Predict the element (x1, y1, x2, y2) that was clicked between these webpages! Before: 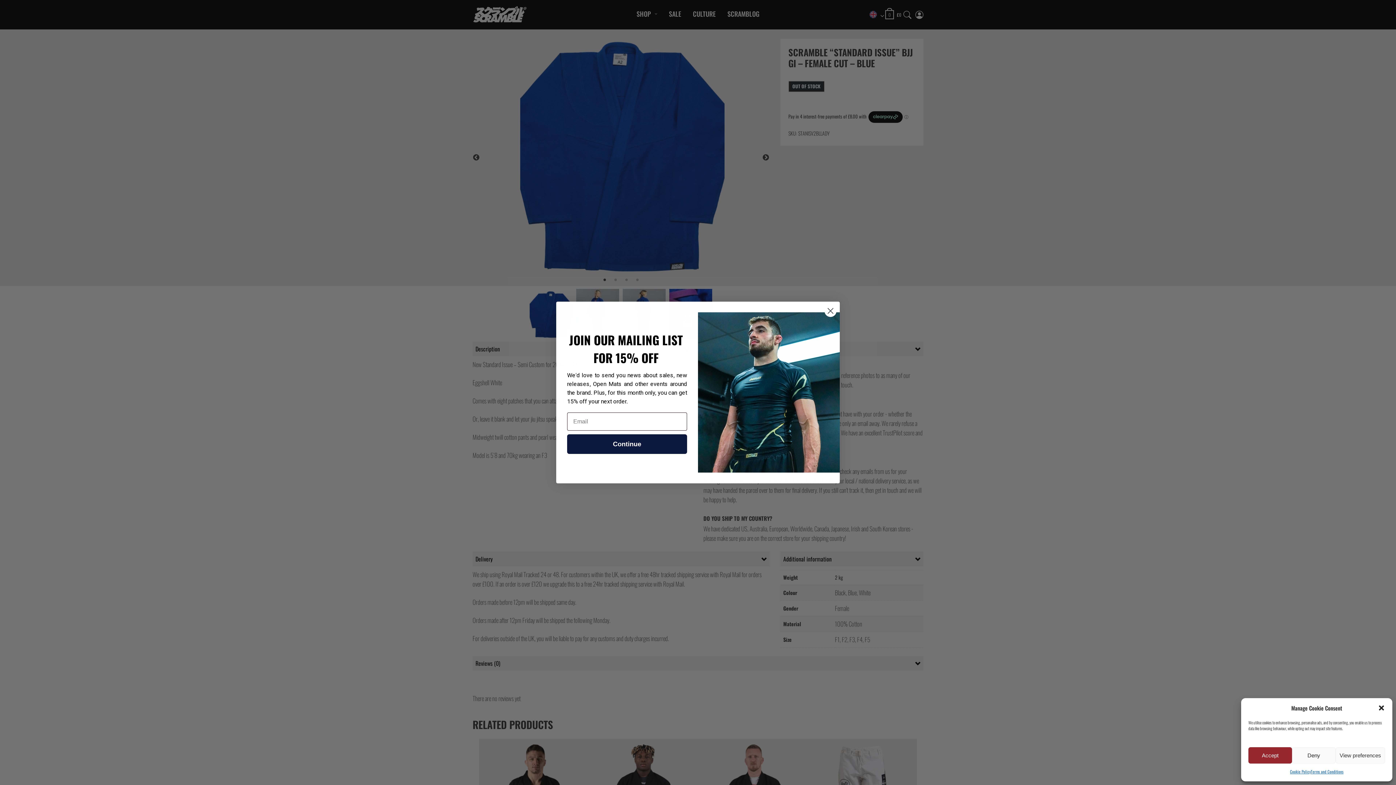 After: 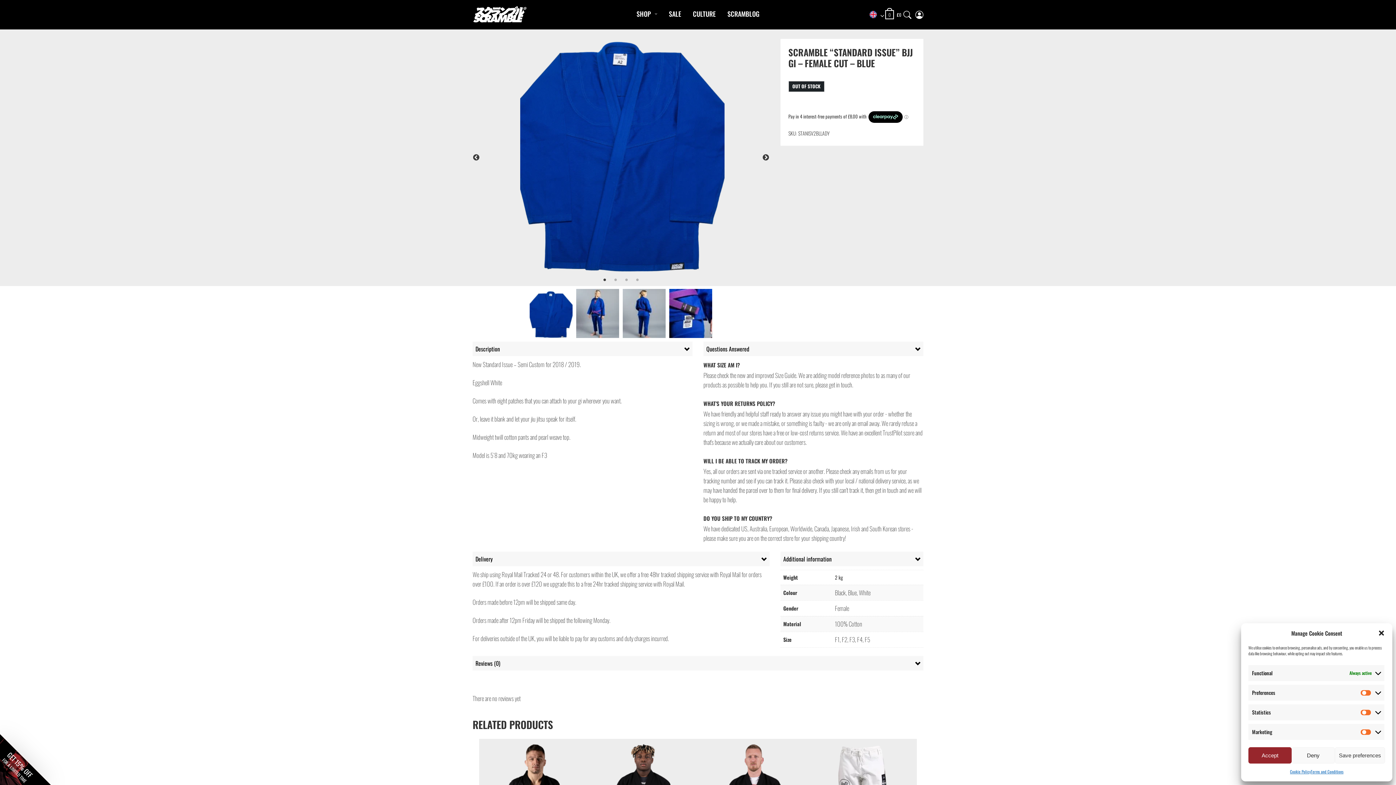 Action: label: View preferences bbox: (1335, 747, 1385, 764)